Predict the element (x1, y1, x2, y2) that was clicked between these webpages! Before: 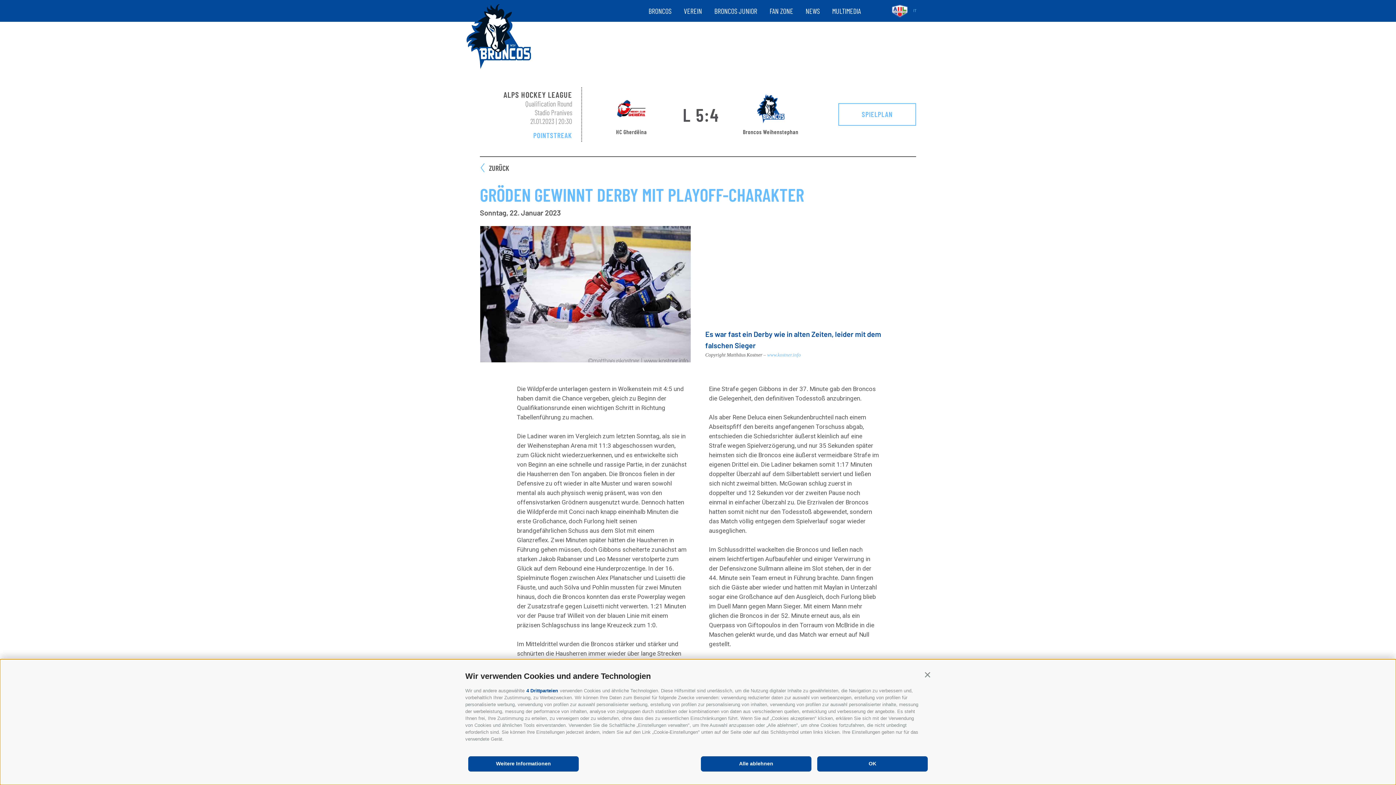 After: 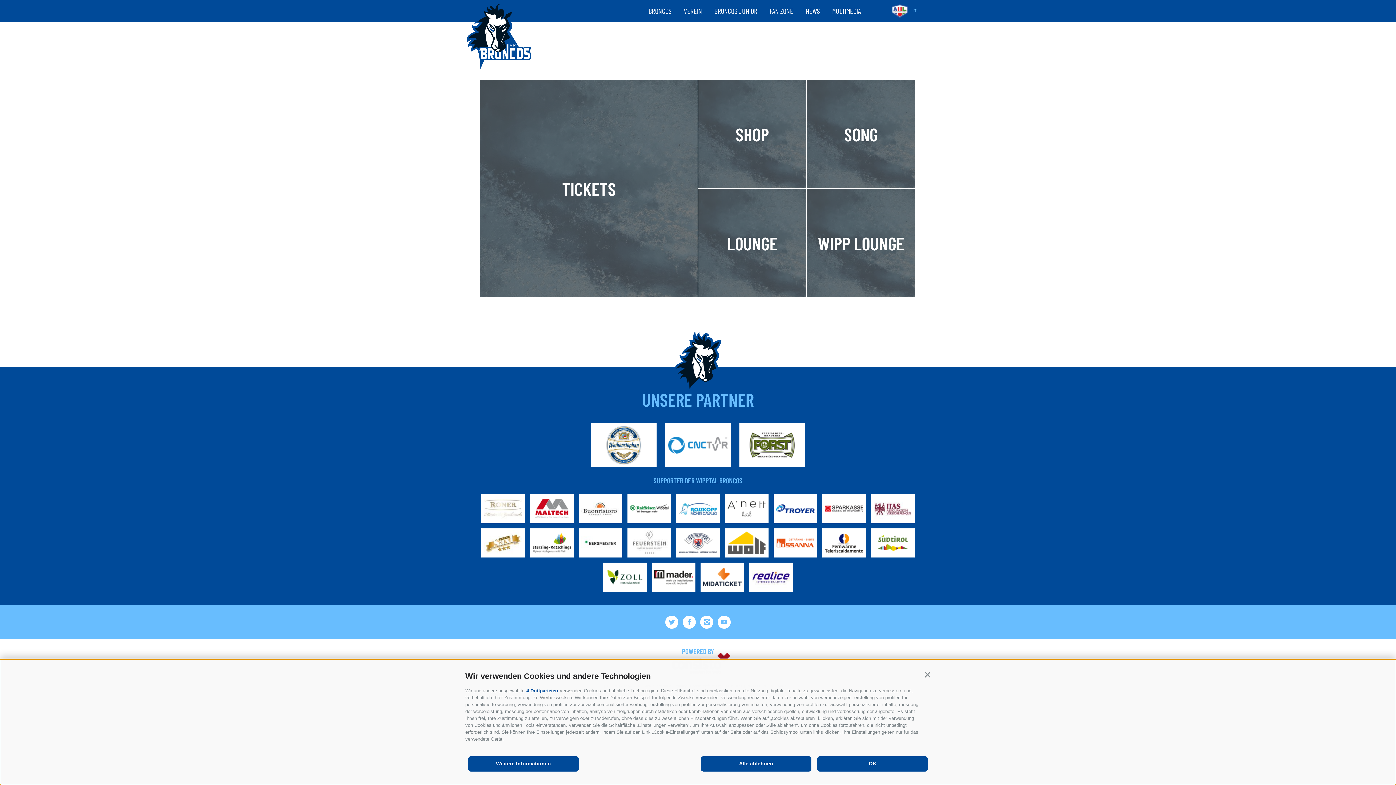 Action: label: MULTIMEDIA bbox: (826, 0, 866, 21)